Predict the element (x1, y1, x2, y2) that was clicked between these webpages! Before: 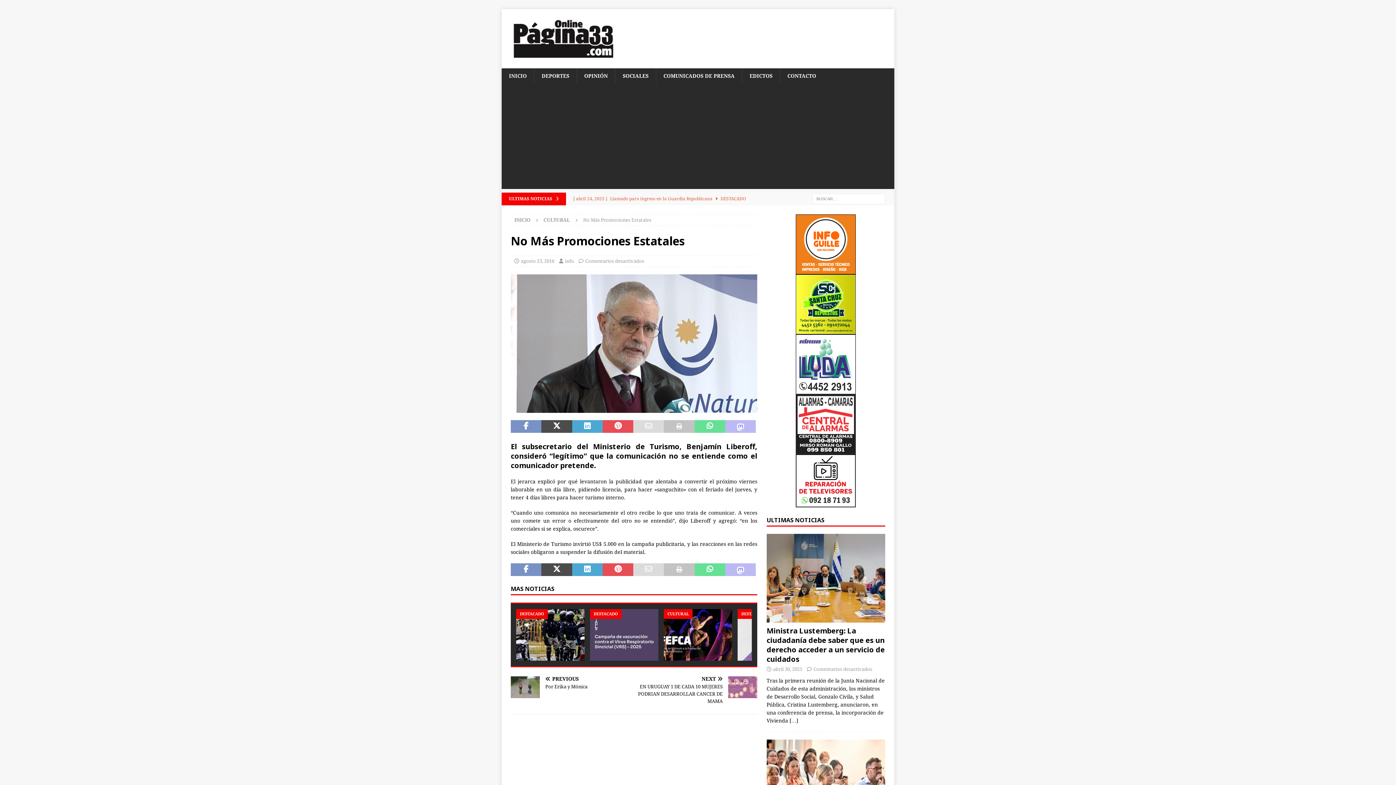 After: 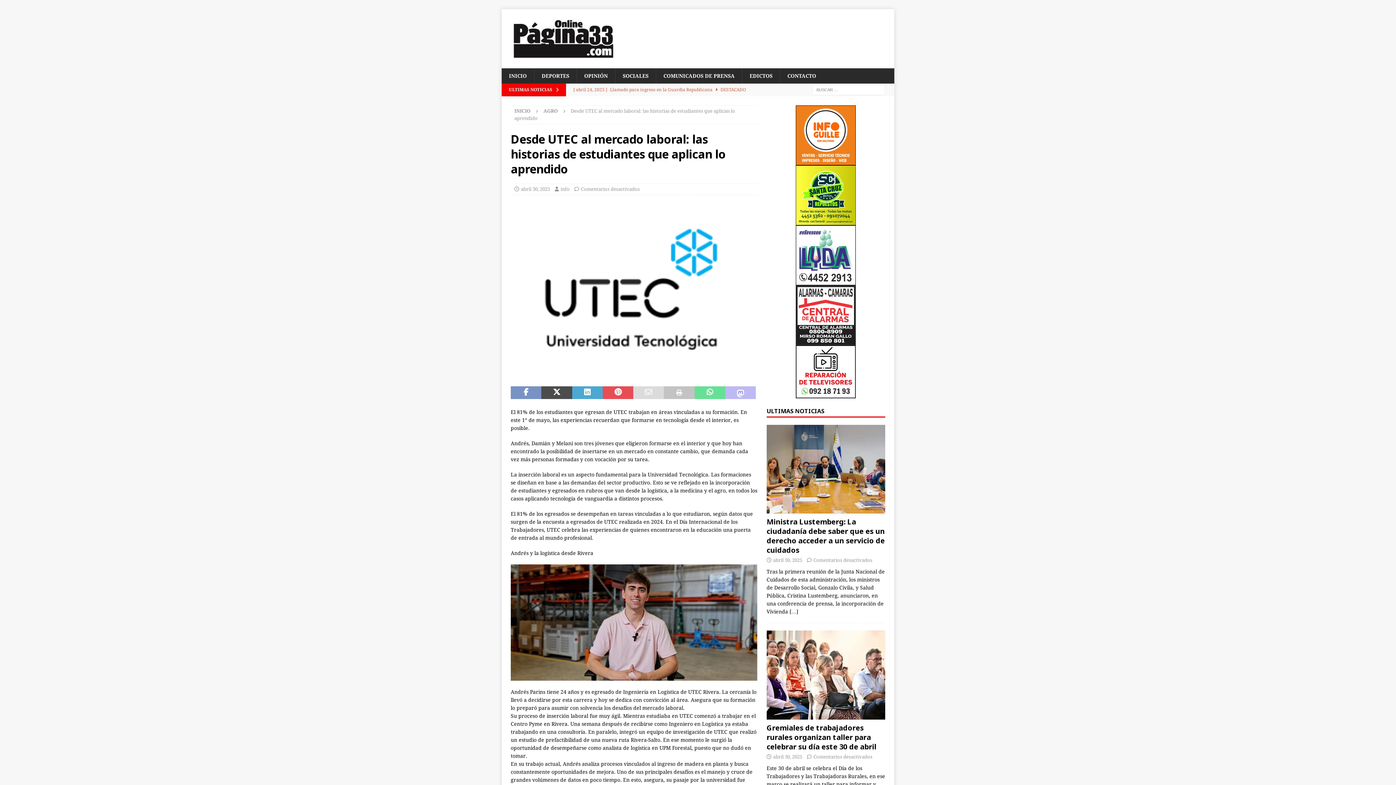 Action: bbox: (664, 609, 732, 658)